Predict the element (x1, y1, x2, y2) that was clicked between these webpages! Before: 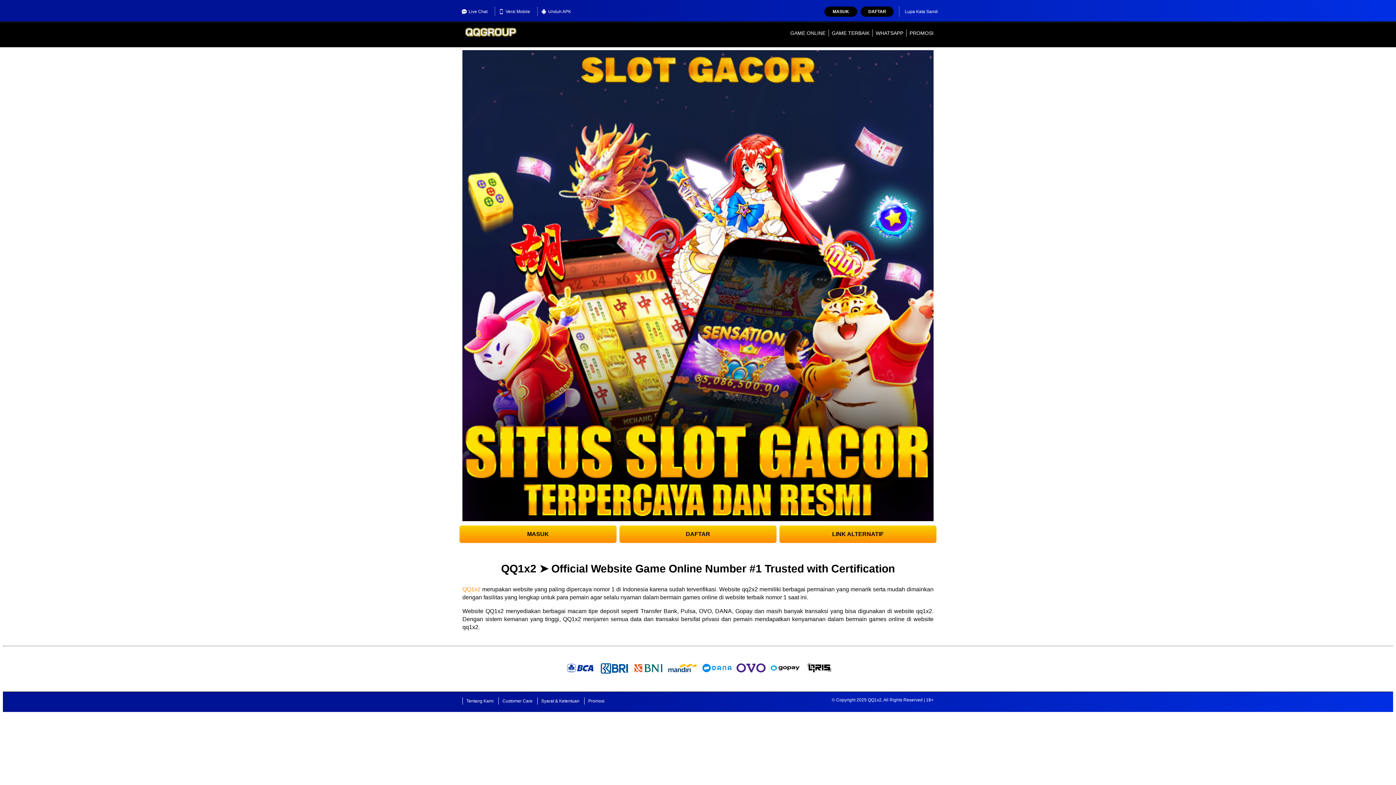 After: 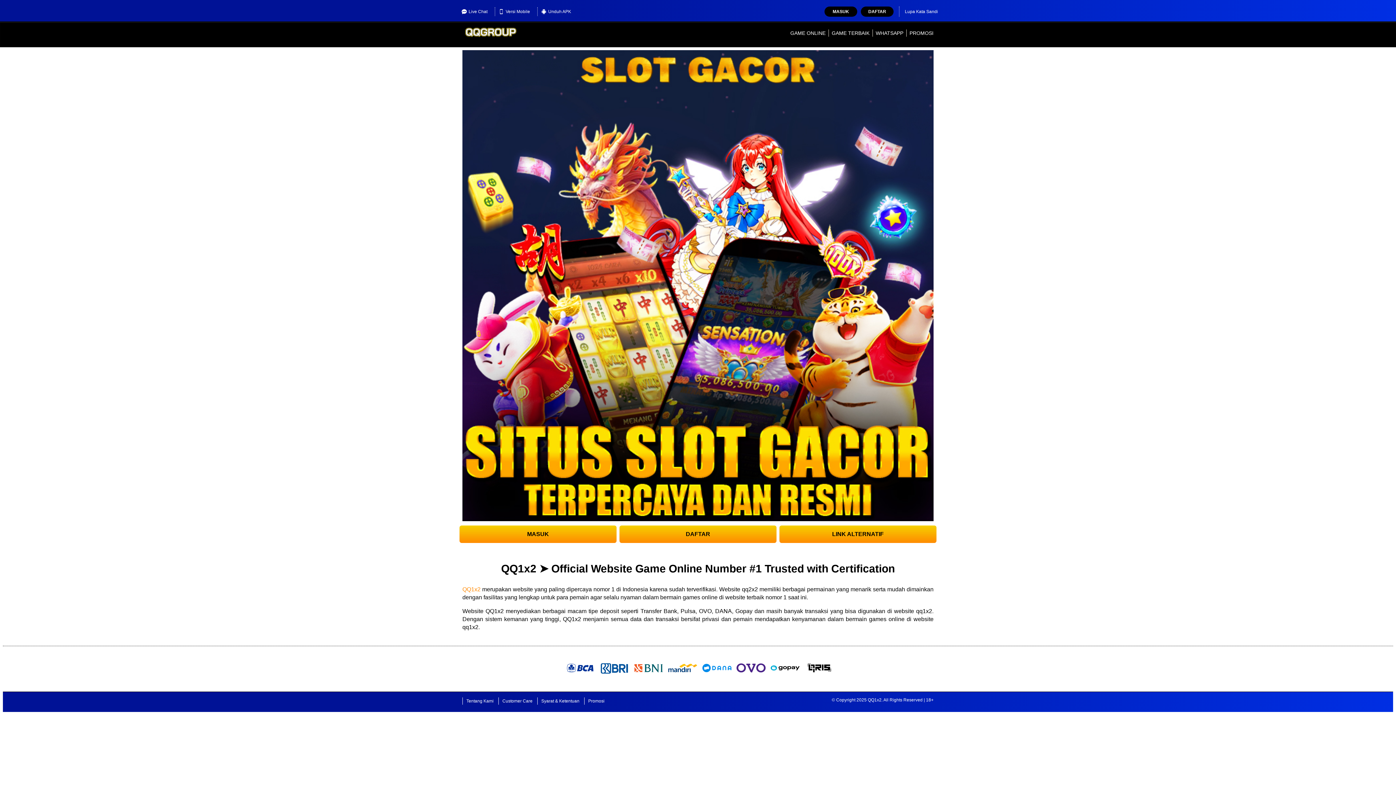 Action: label: Live Chat bbox: (458, 7, 491, 16)